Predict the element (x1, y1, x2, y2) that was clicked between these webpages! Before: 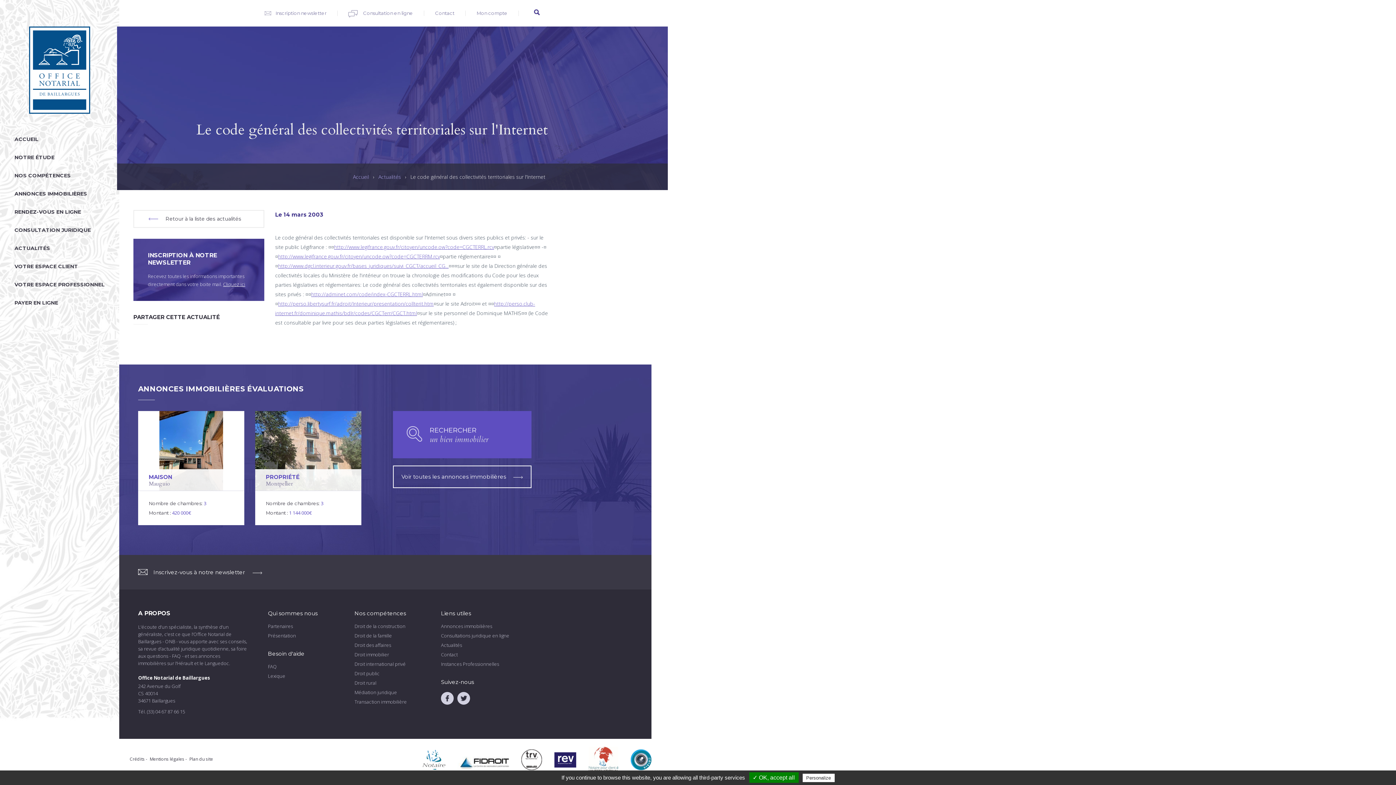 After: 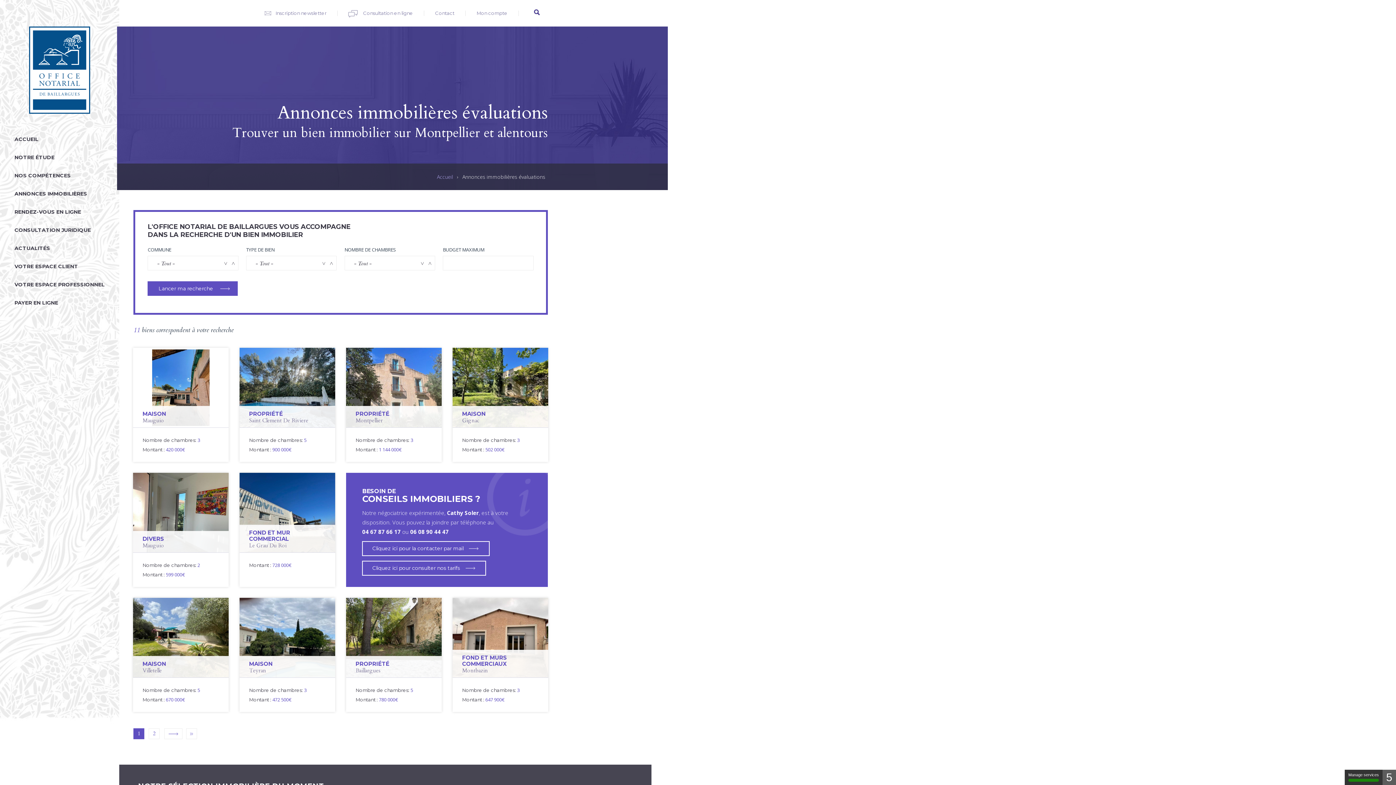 Action: label: ANNONCES IMMOBILIÈRES bbox: (14, 190, 87, 197)